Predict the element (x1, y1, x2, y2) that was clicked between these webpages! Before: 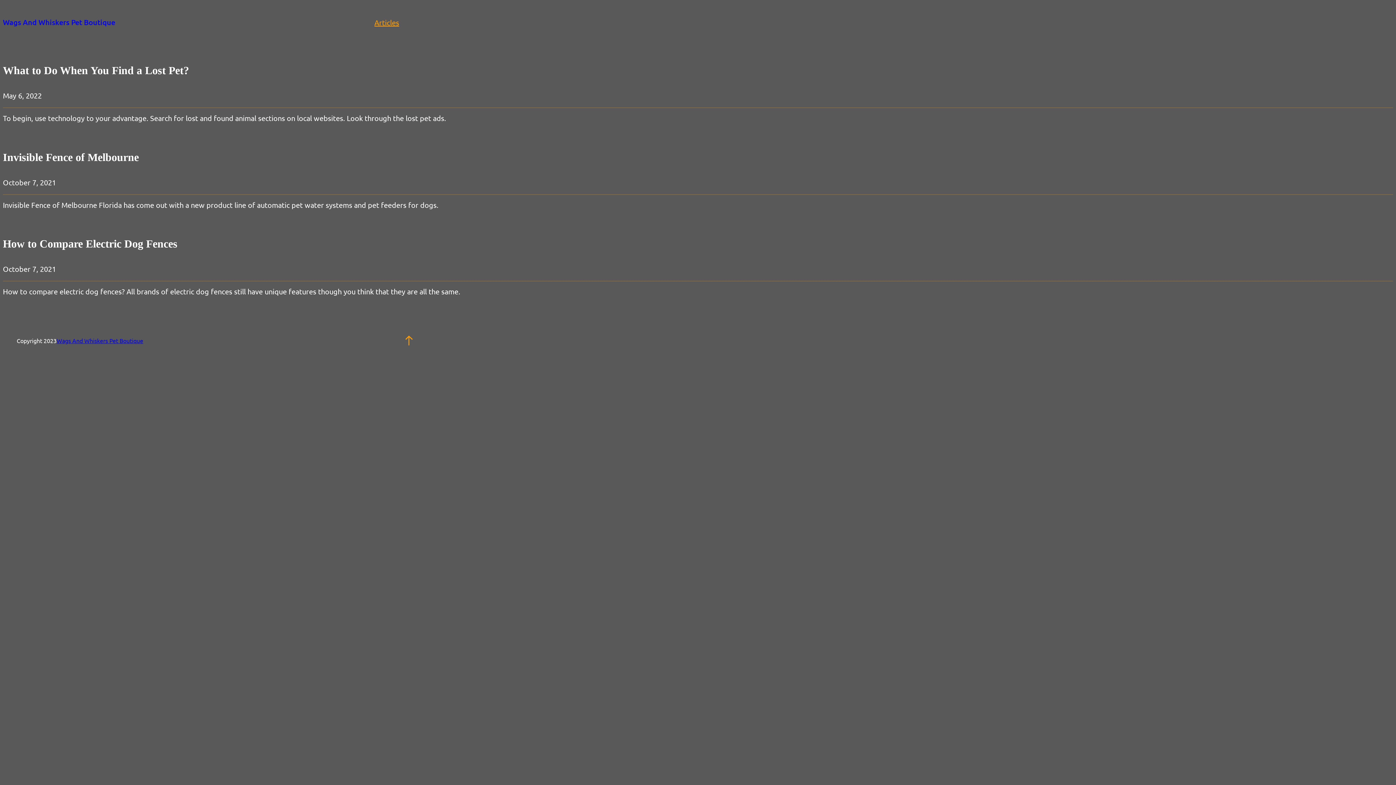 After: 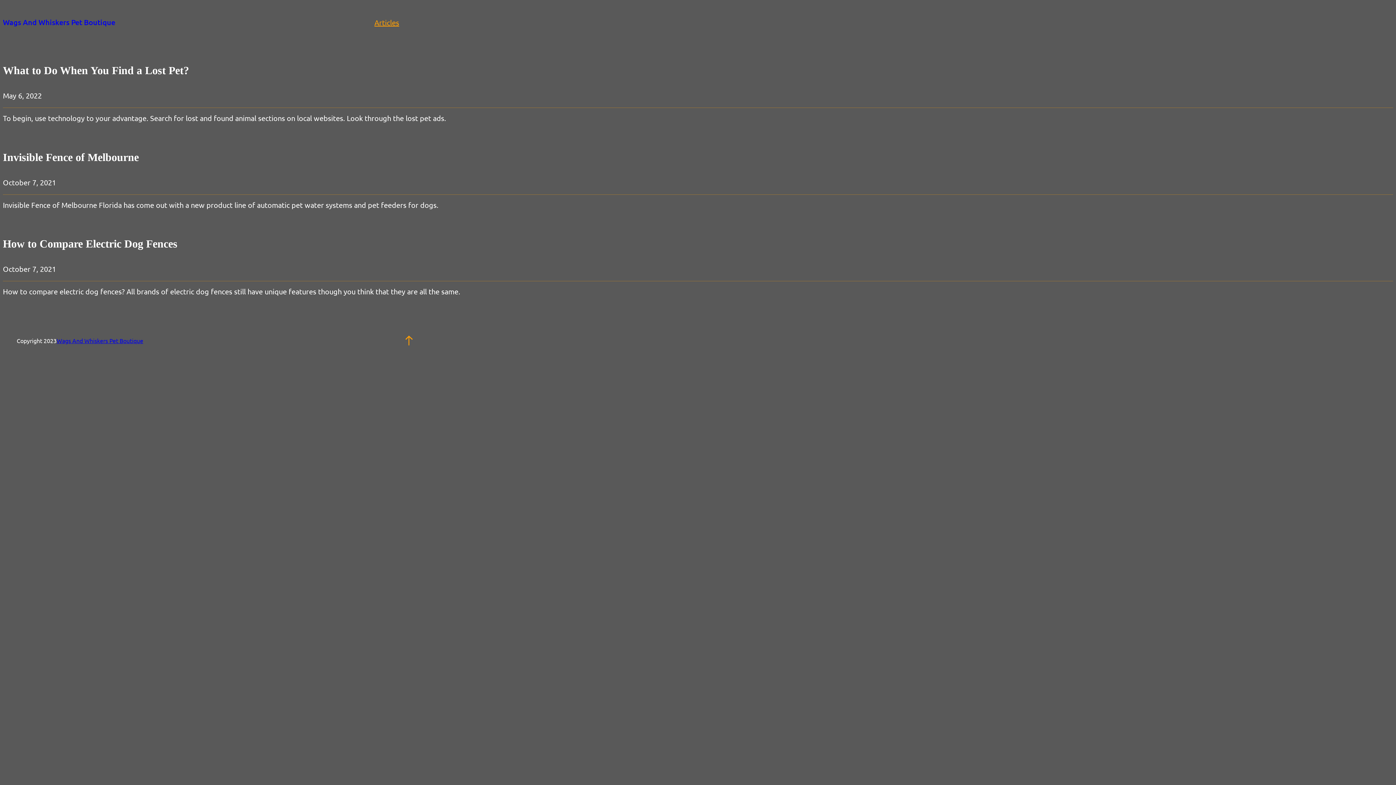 Action: bbox: (400, 333, 416, 348)